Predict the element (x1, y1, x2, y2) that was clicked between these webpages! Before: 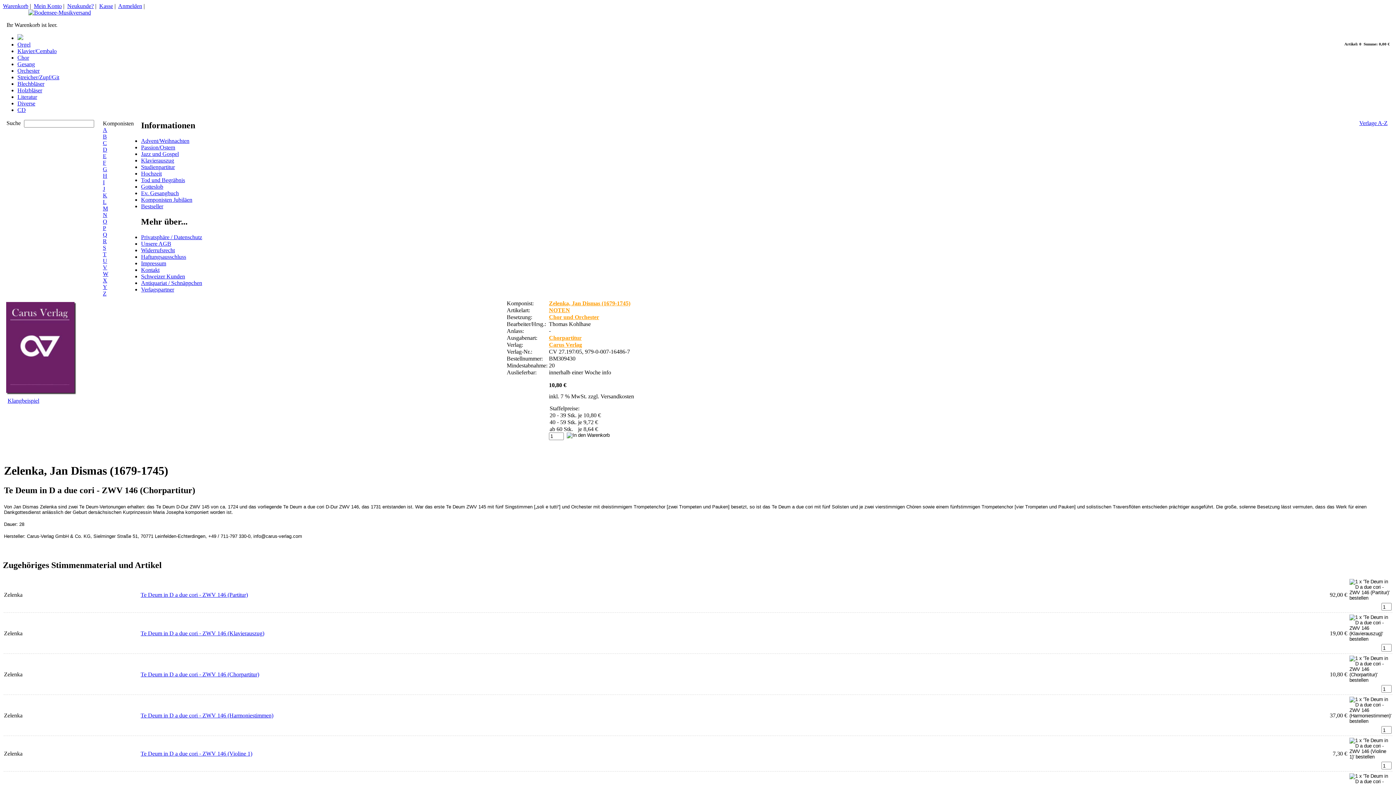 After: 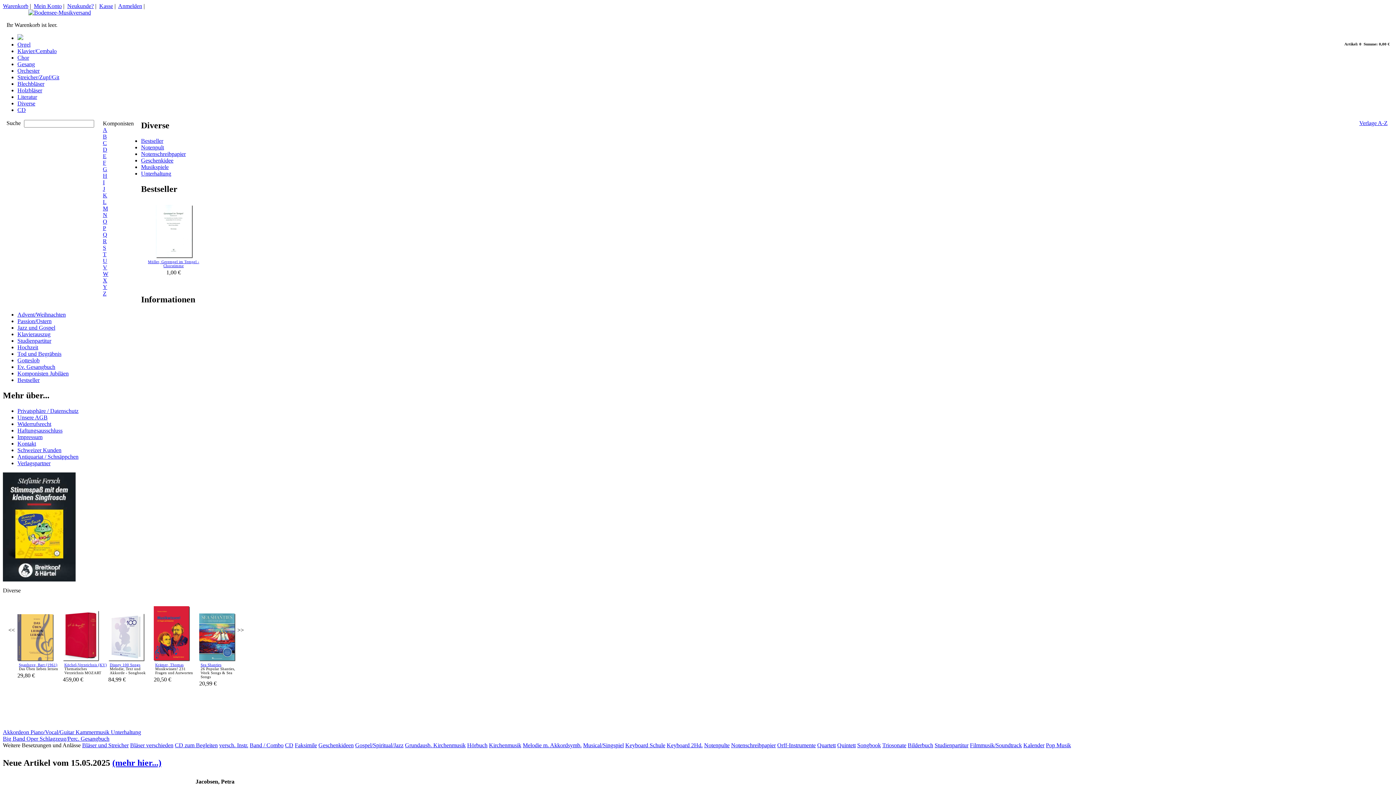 Action: label: Diverse bbox: (17, 100, 35, 106)